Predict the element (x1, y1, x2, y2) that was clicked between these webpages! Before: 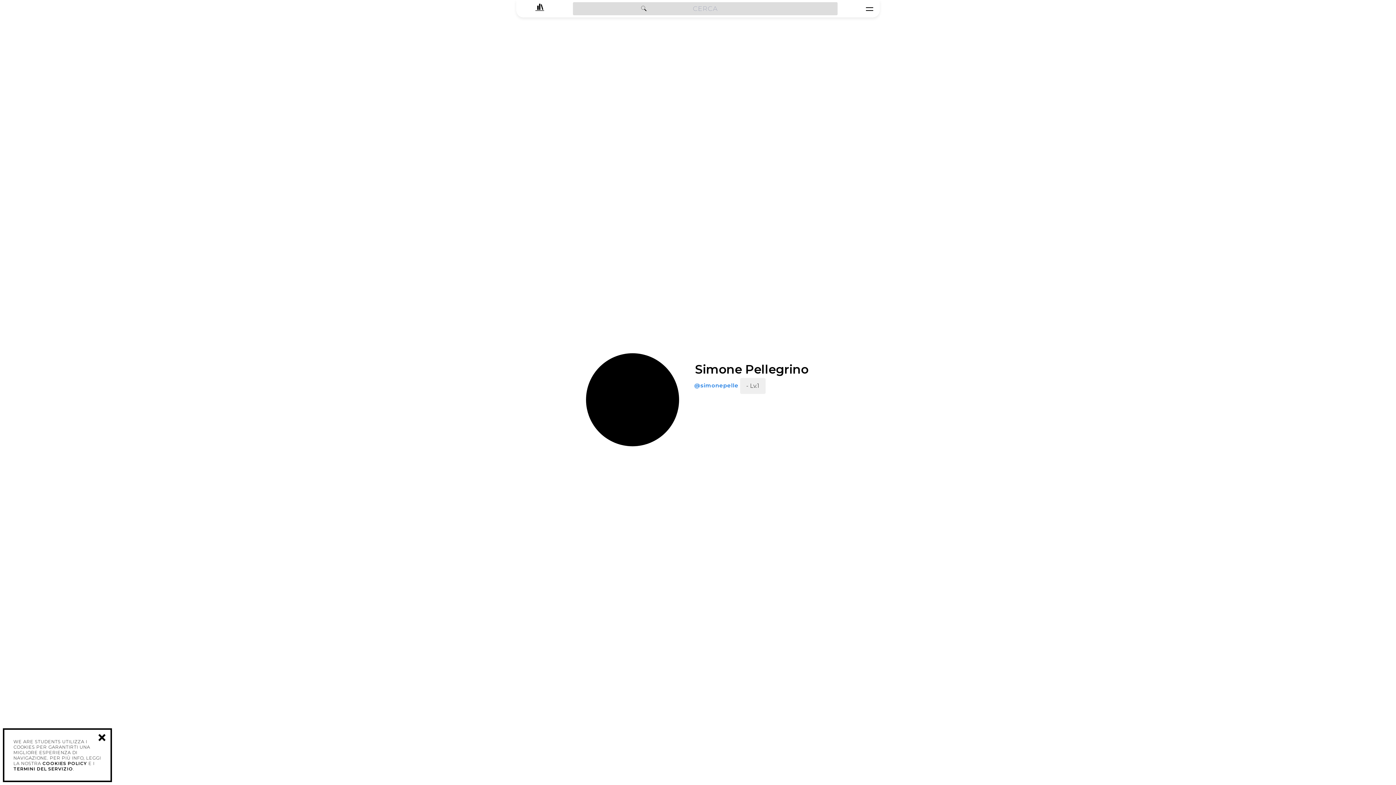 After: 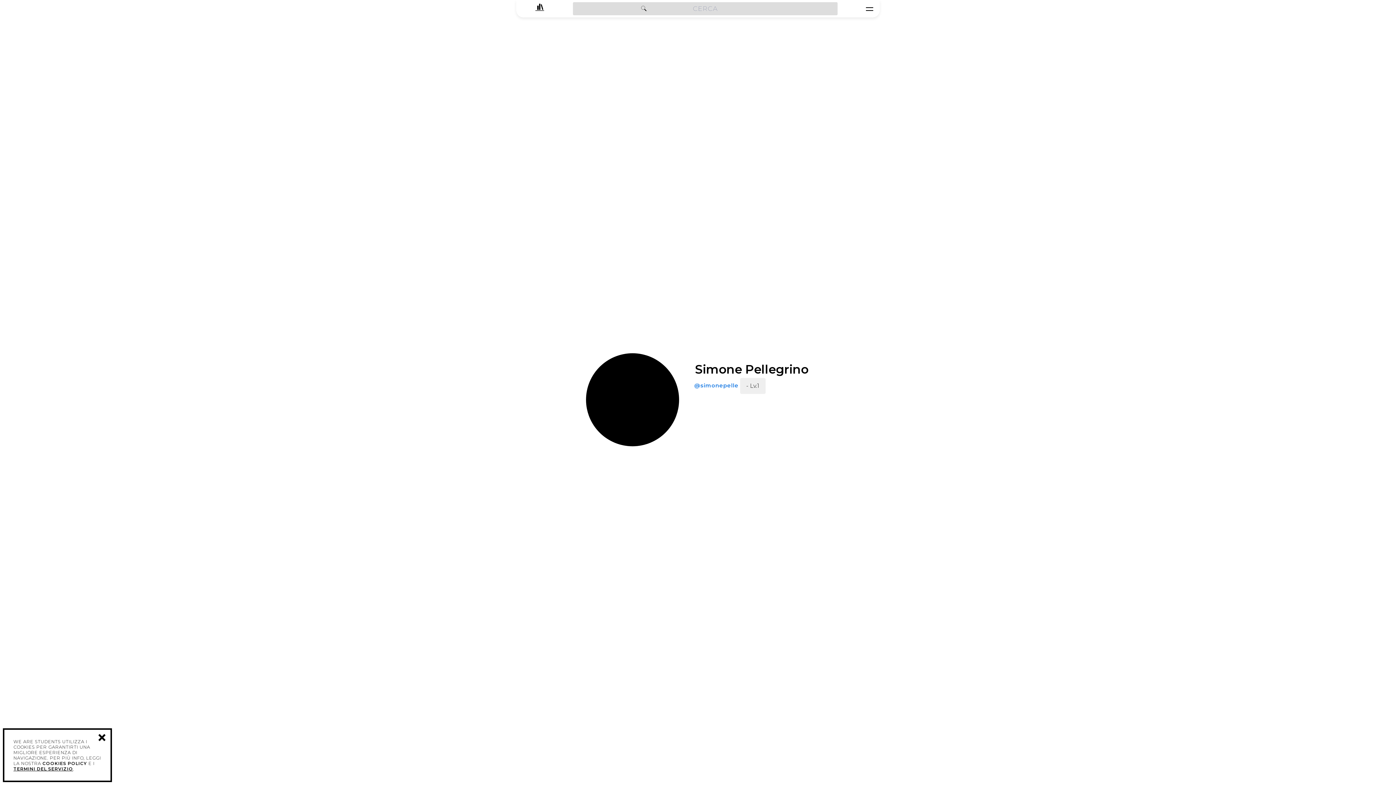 Action: label: TERMINI DEL SERVIZIO bbox: (13, 766, 73, 772)